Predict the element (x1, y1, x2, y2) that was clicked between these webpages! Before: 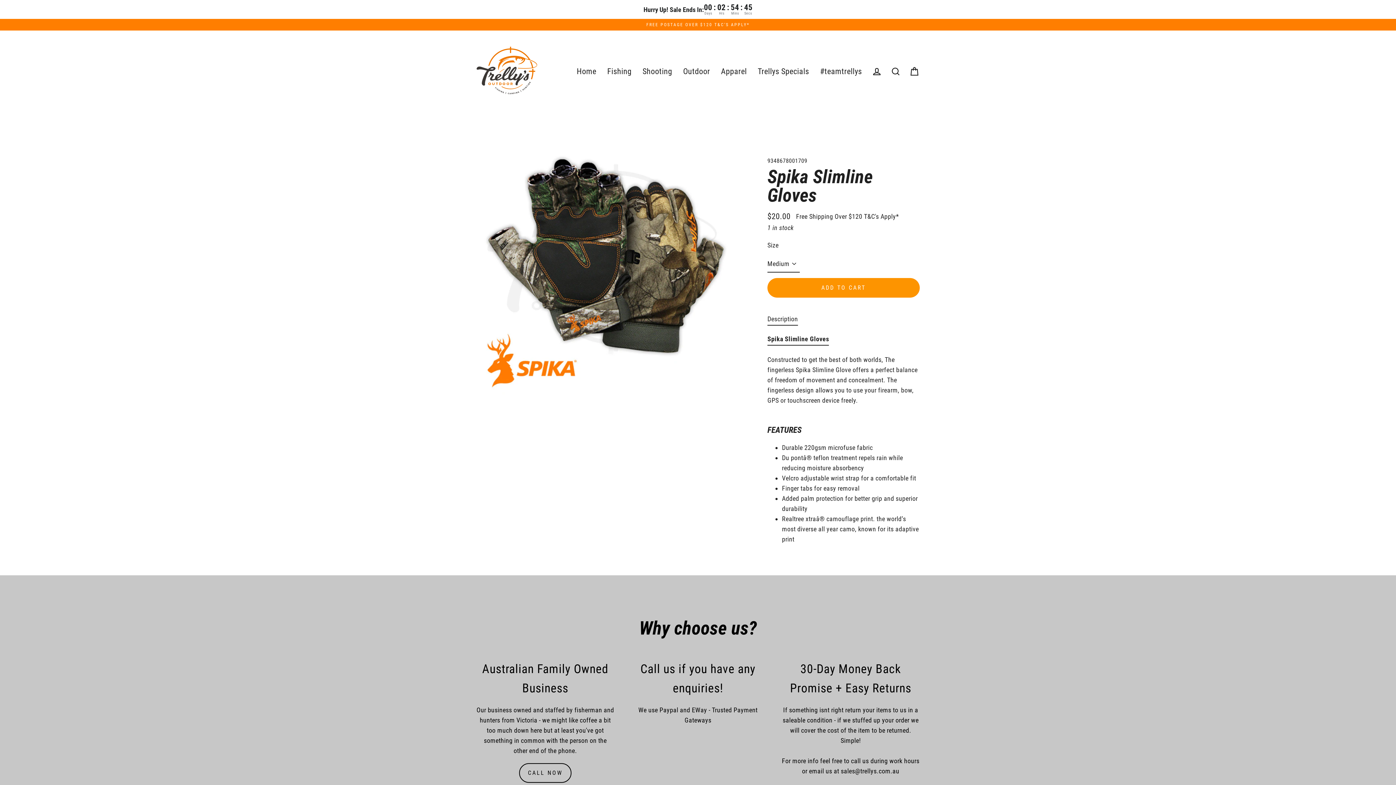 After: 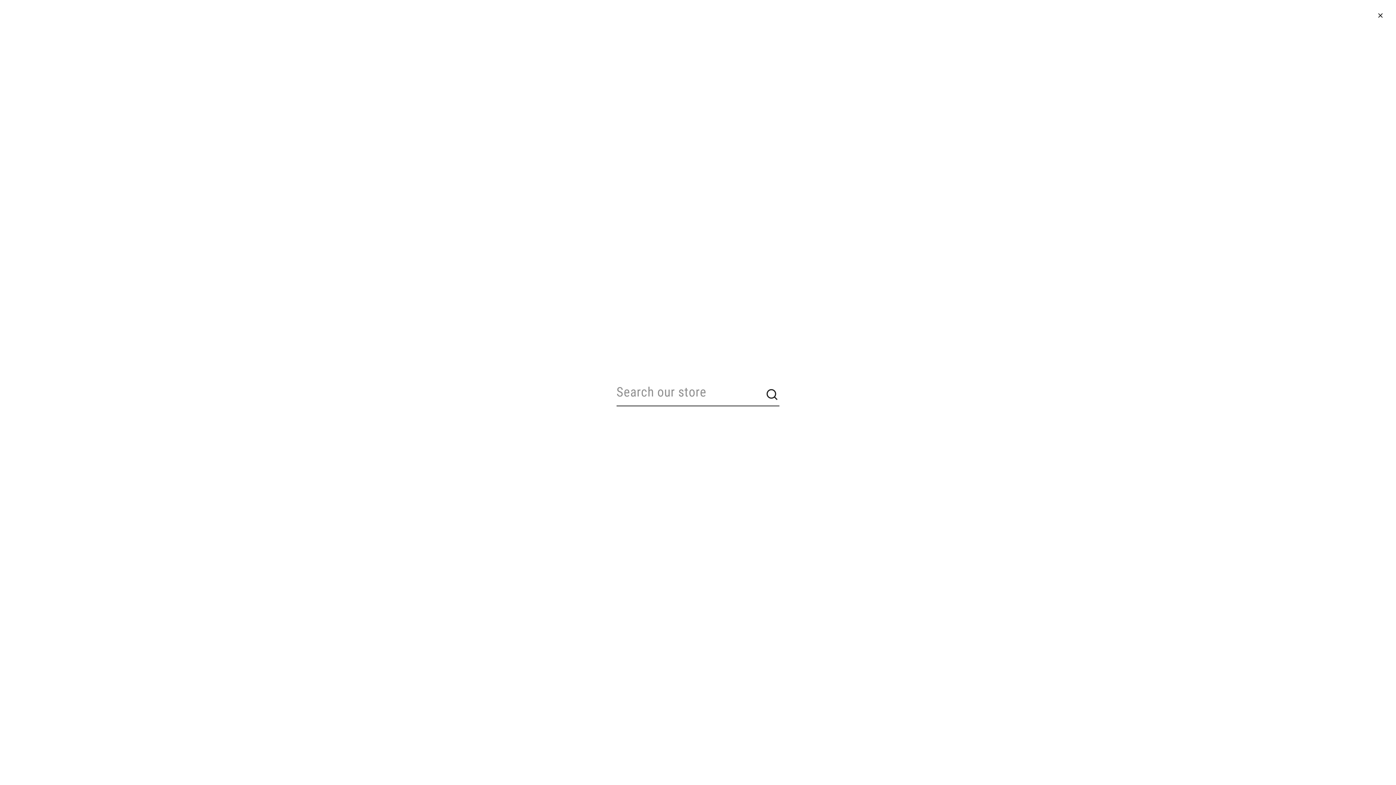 Action: bbox: (886, 63, 905, 79) label: Search